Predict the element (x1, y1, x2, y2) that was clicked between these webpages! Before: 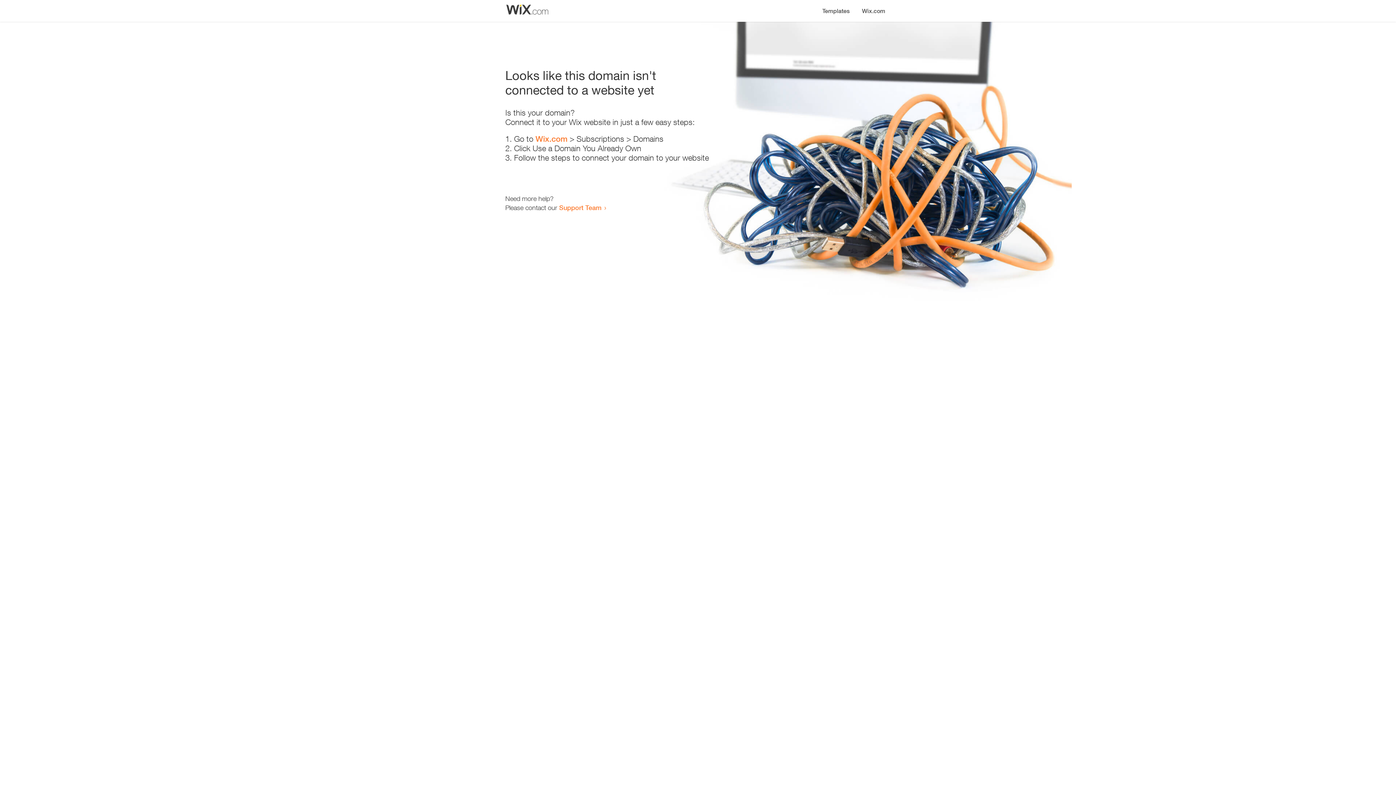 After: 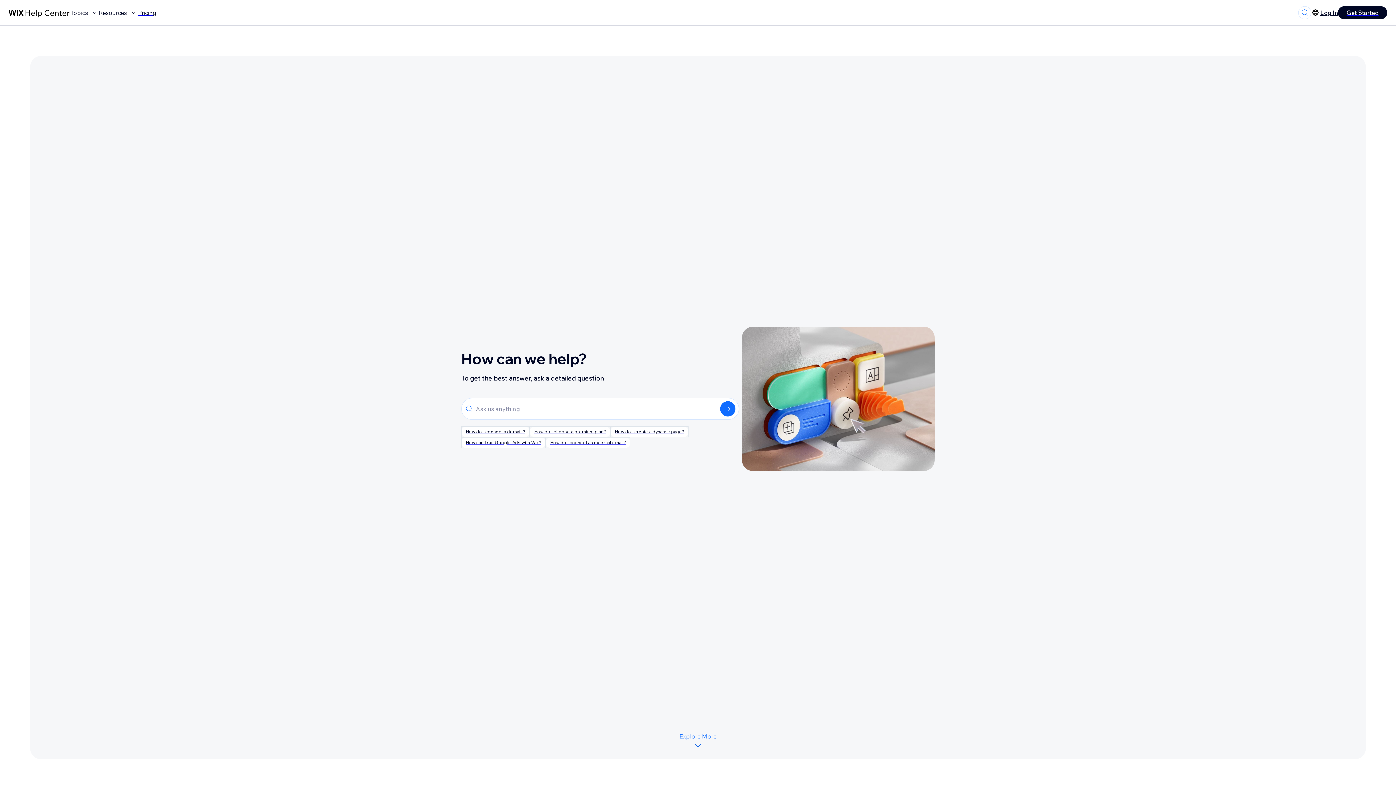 Action: bbox: (559, 203, 601, 211) label: Support Team